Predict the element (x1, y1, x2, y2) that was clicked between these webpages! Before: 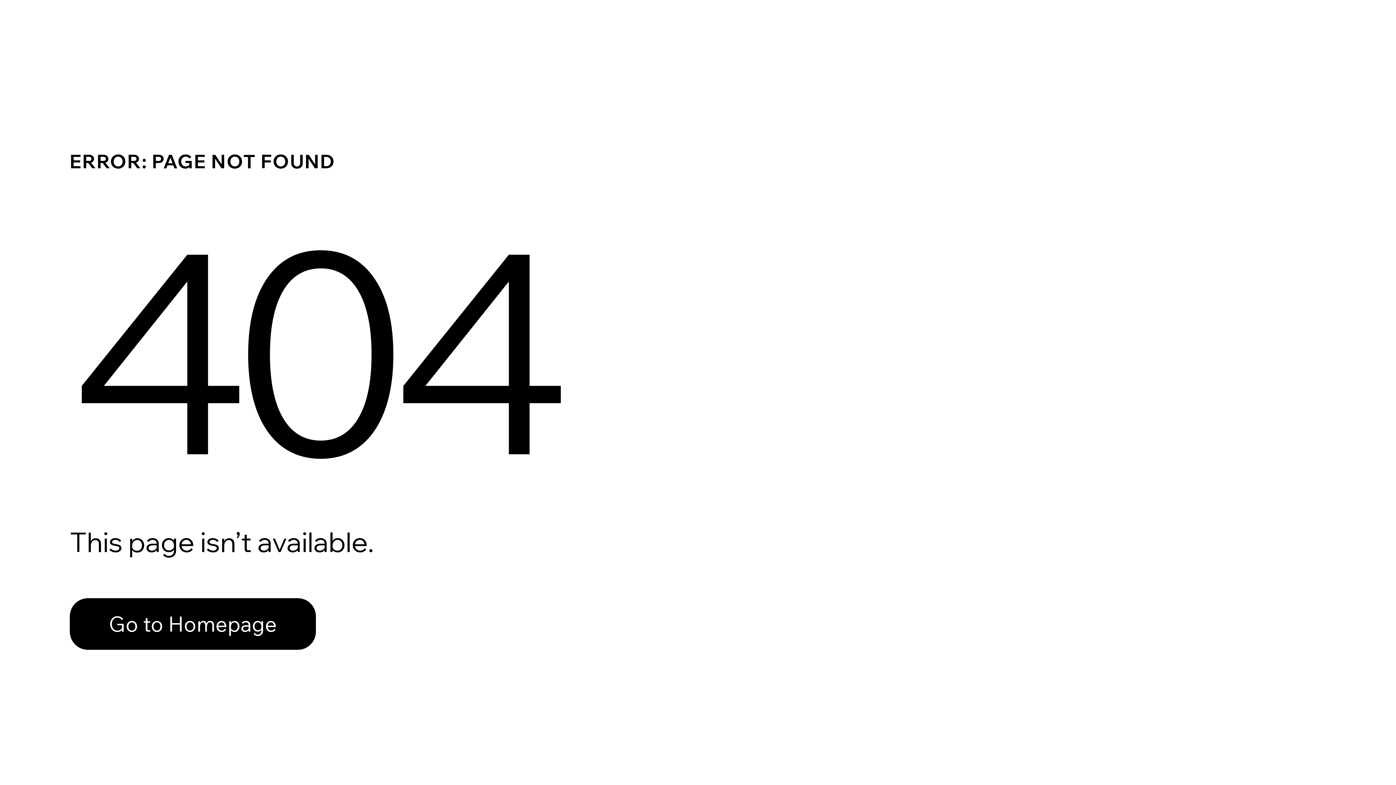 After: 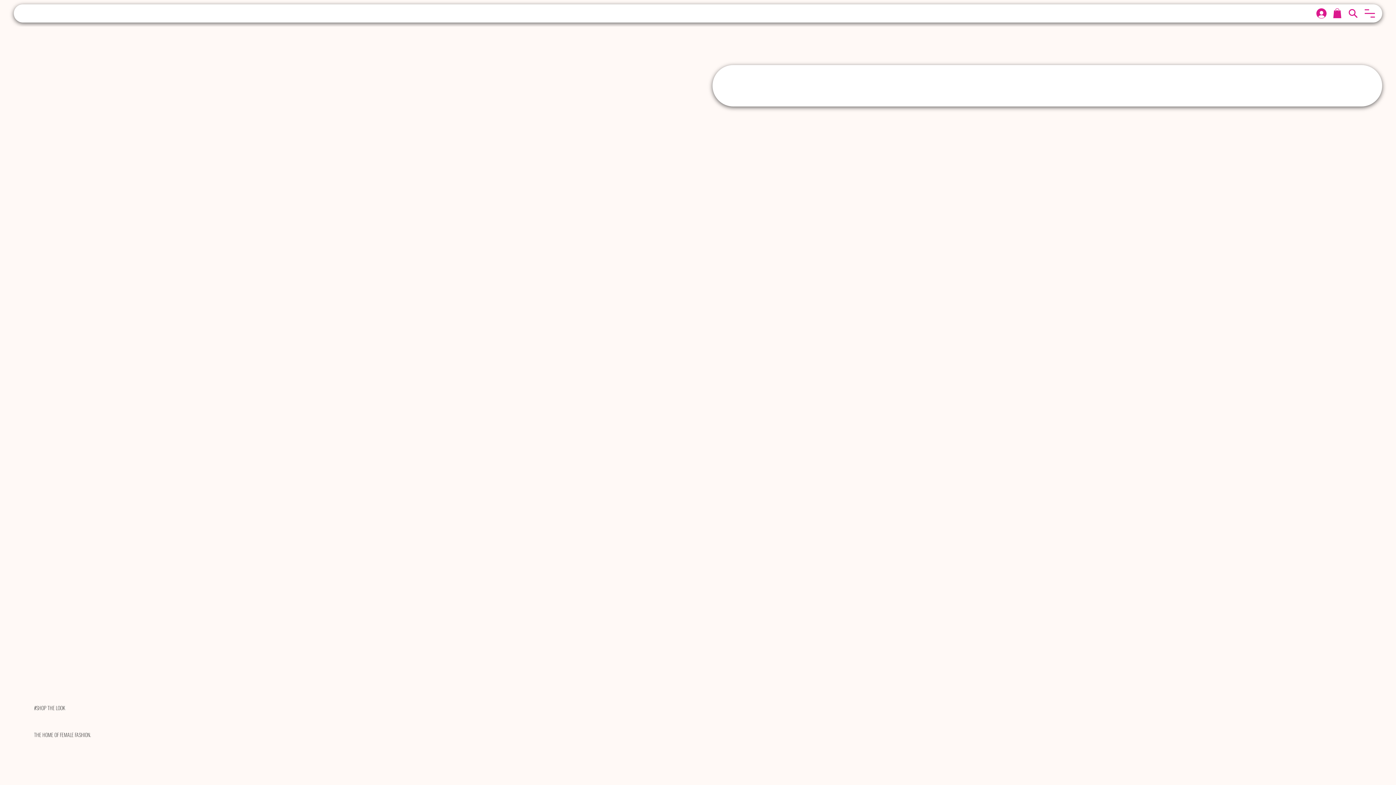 Action: bbox: (69, 582, 768, 659) label: Go to Homepage